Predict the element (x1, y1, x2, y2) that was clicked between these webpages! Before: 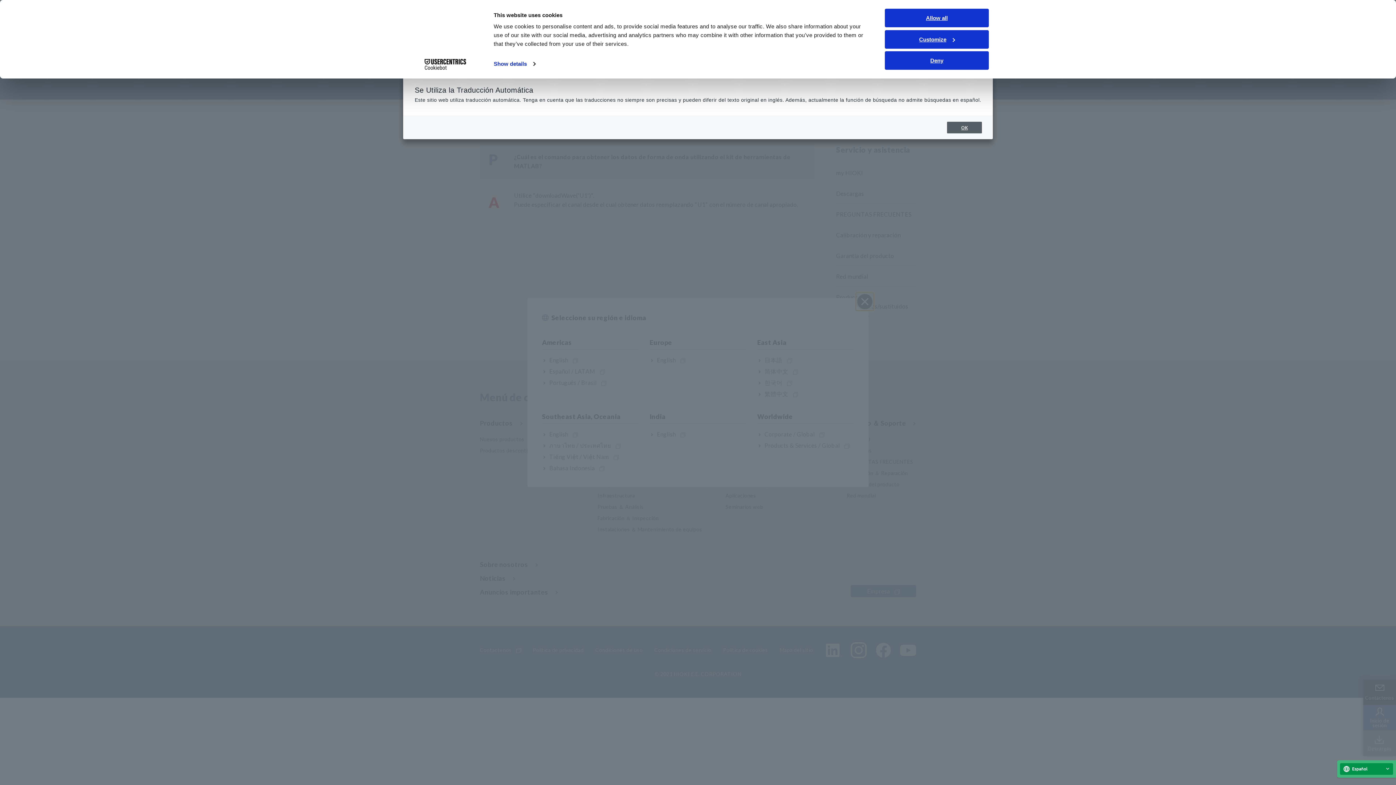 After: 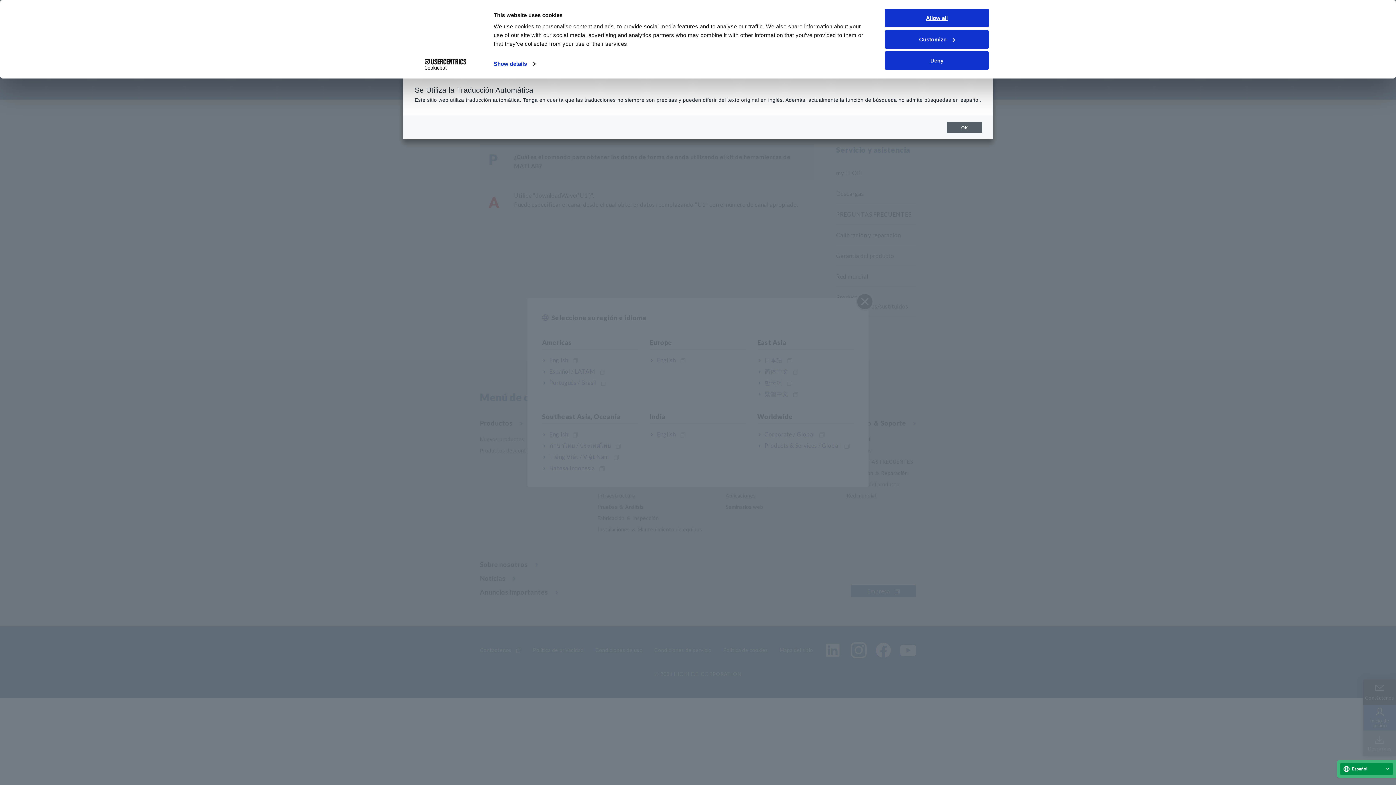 Action: bbox: (413, 58, 477, 69) label: Cookiebot - opens in a new window